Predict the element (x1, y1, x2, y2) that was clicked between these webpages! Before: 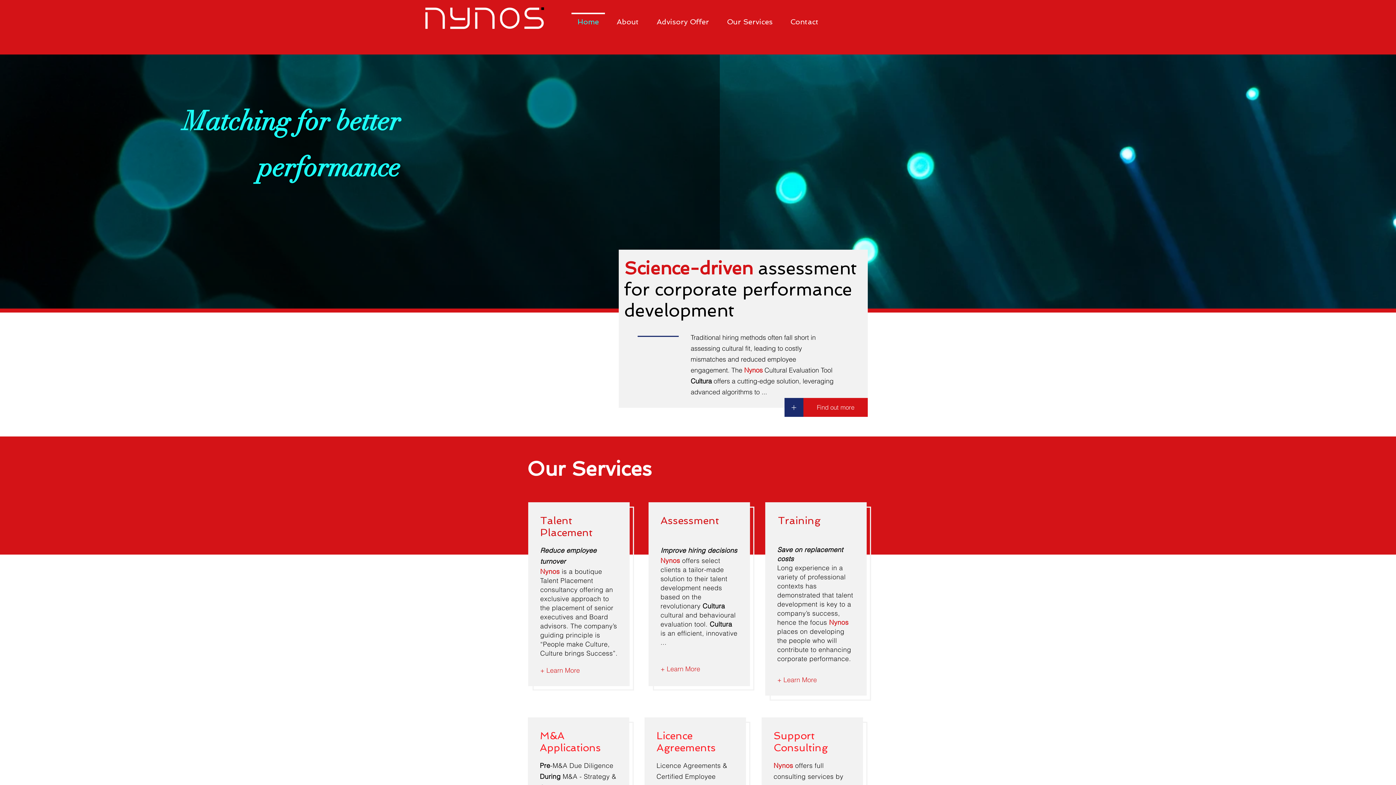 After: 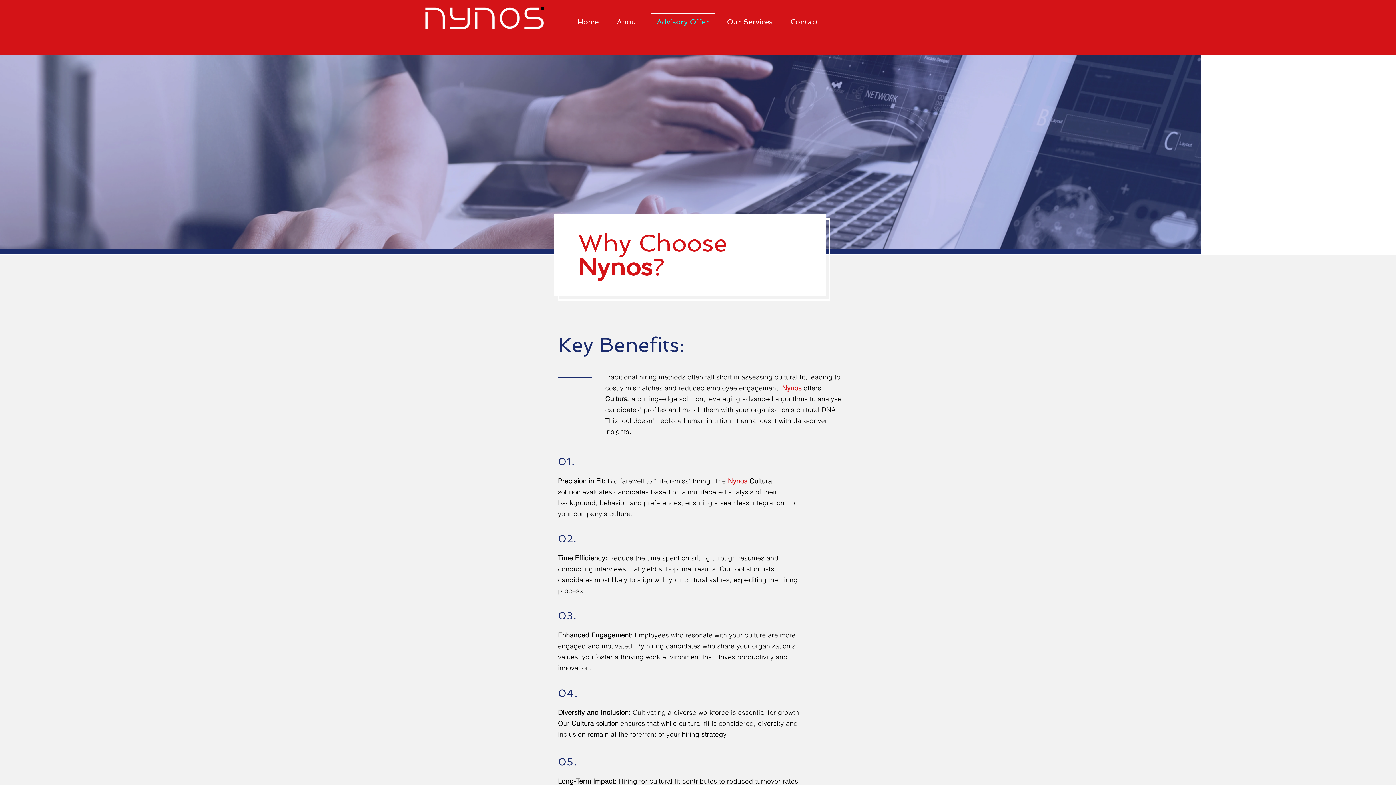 Action: label: Find out more bbox: (803, 398, 868, 416)